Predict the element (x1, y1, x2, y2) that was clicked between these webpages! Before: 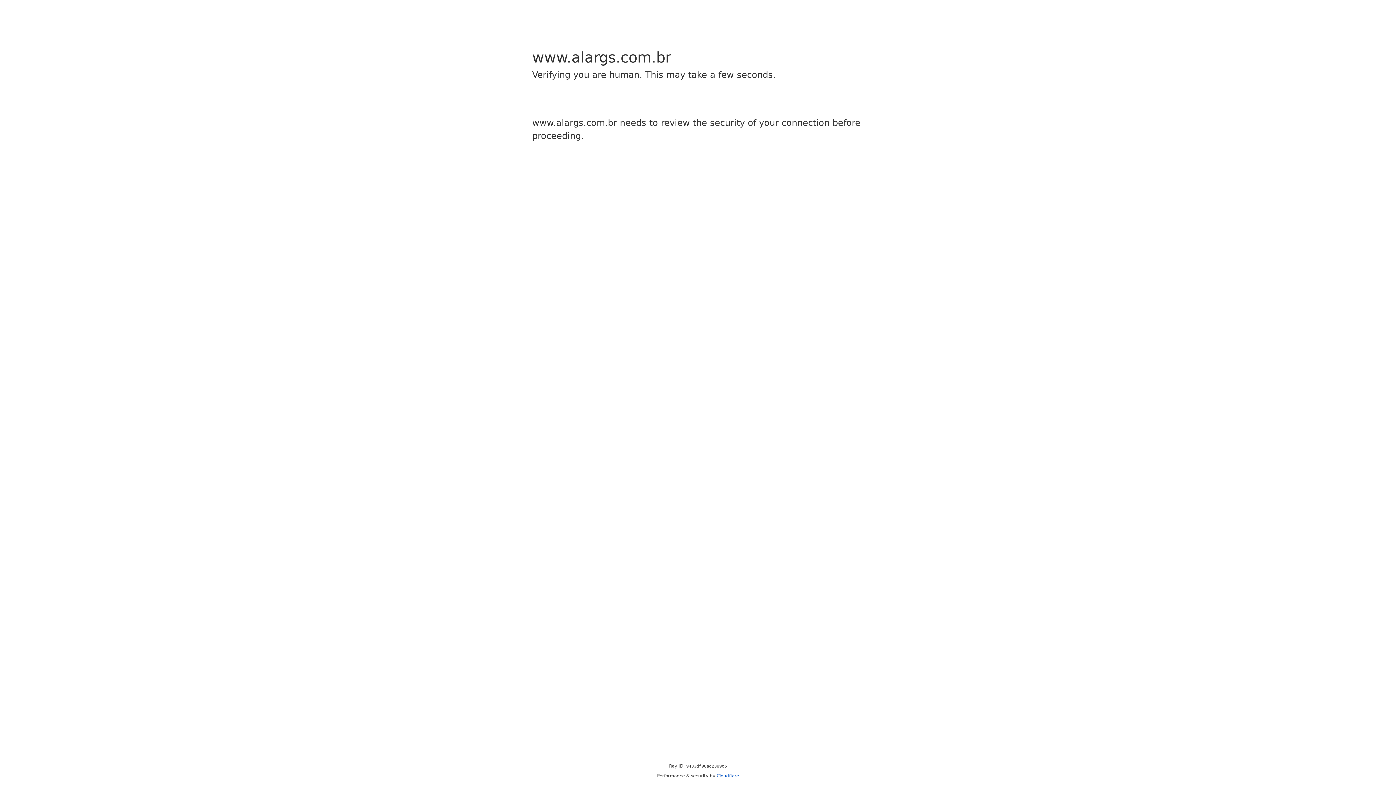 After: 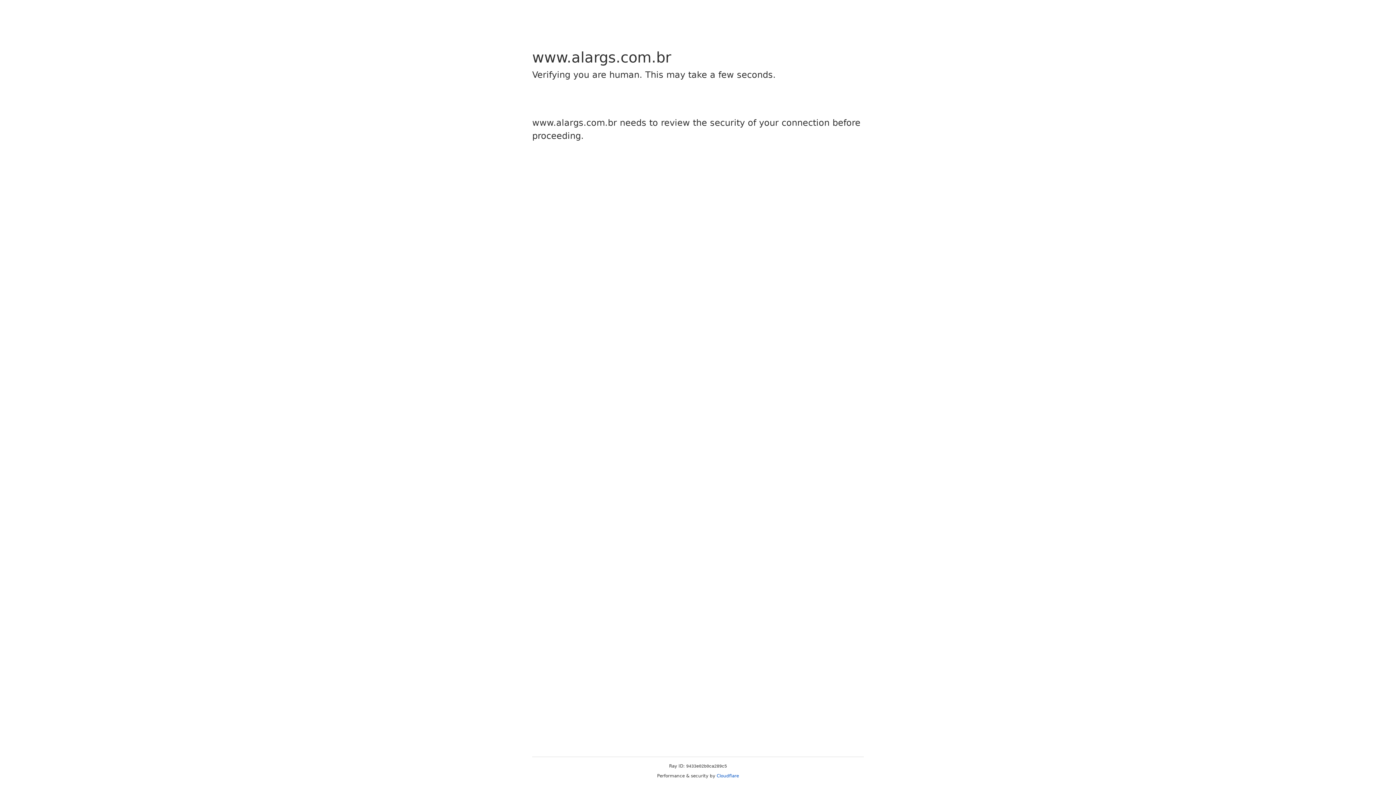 Action: bbox: (716, 773, 739, 778) label: Cloudflare